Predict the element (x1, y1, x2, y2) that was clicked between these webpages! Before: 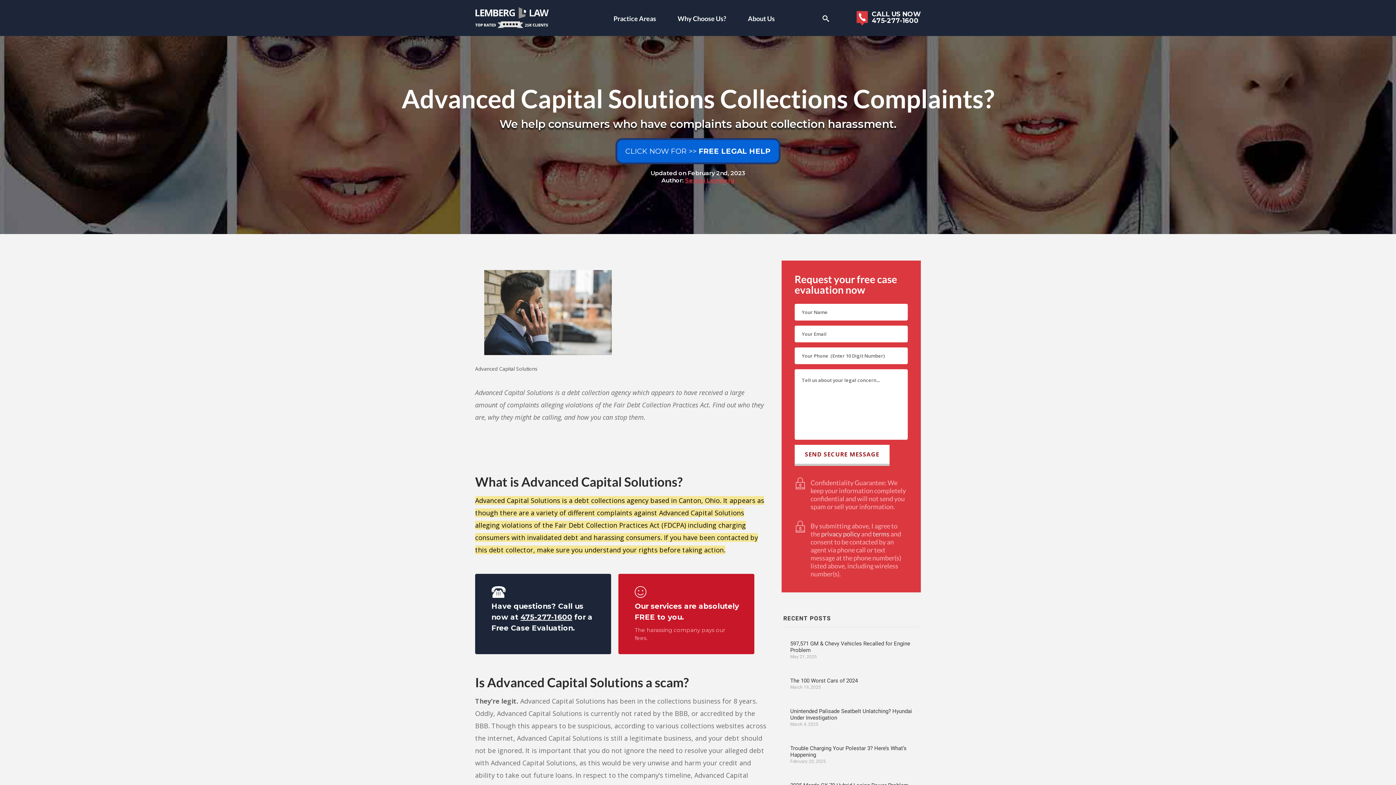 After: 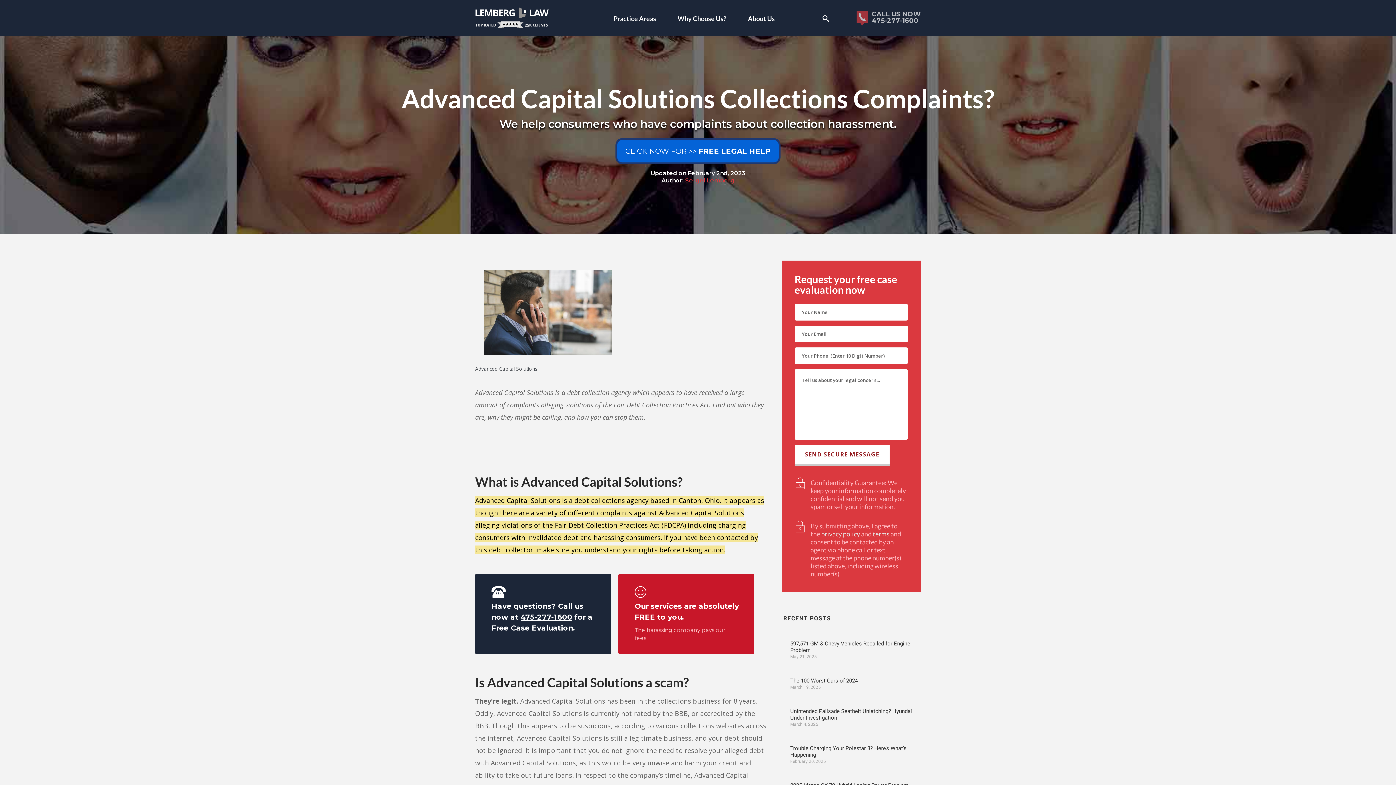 Action: label: CALL US NOW
475-277-1600 bbox: (857, 12, 921, 24)